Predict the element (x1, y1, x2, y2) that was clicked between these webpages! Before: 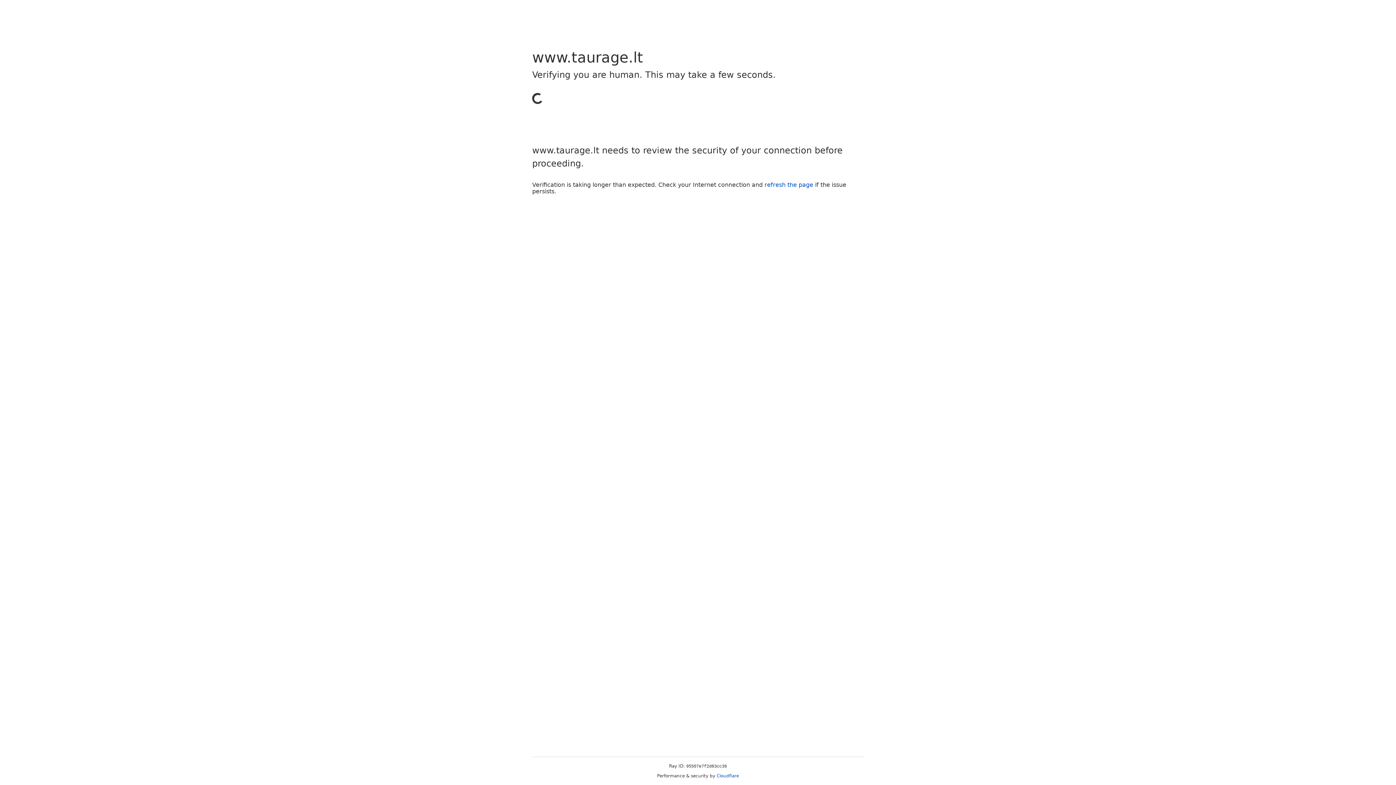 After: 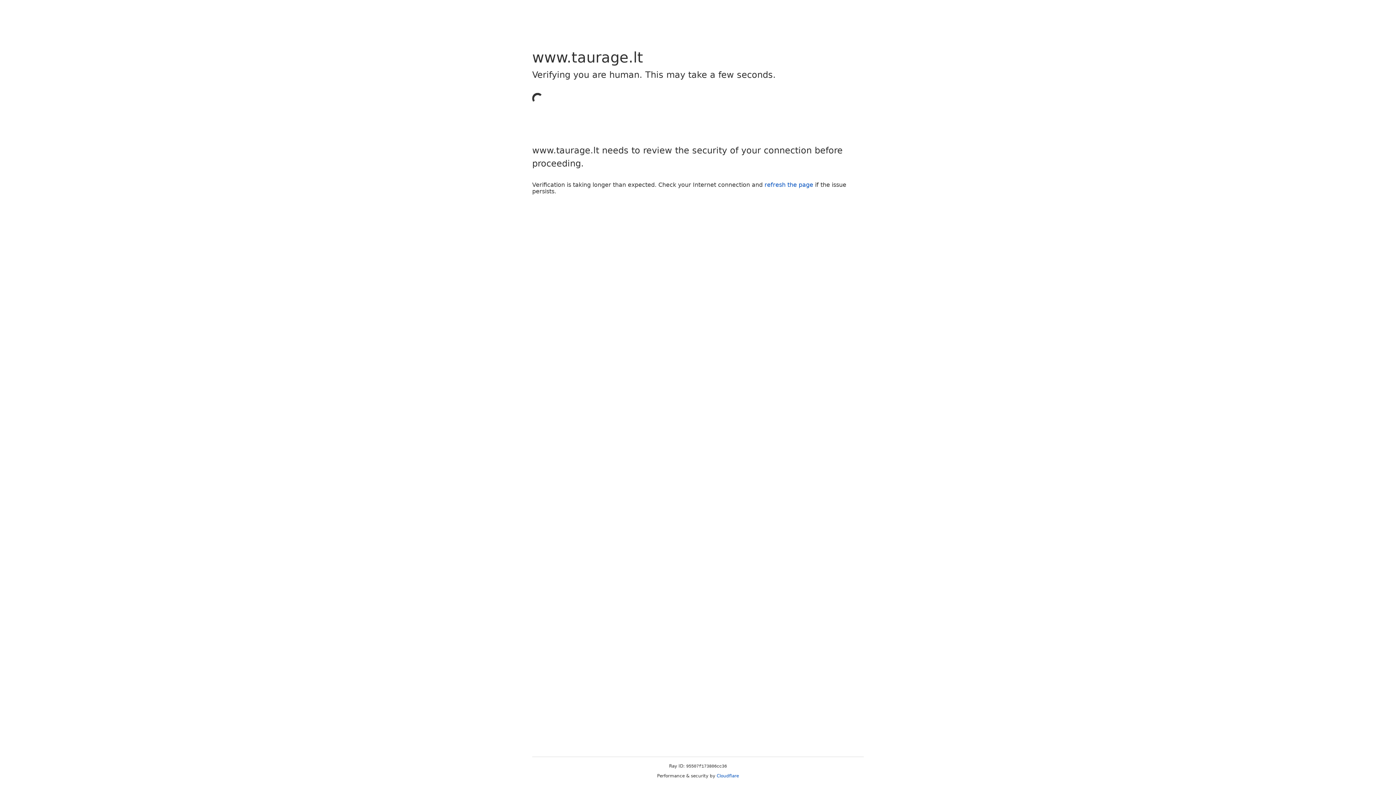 Action: label: Cloudflare bbox: (716, 773, 739, 778)